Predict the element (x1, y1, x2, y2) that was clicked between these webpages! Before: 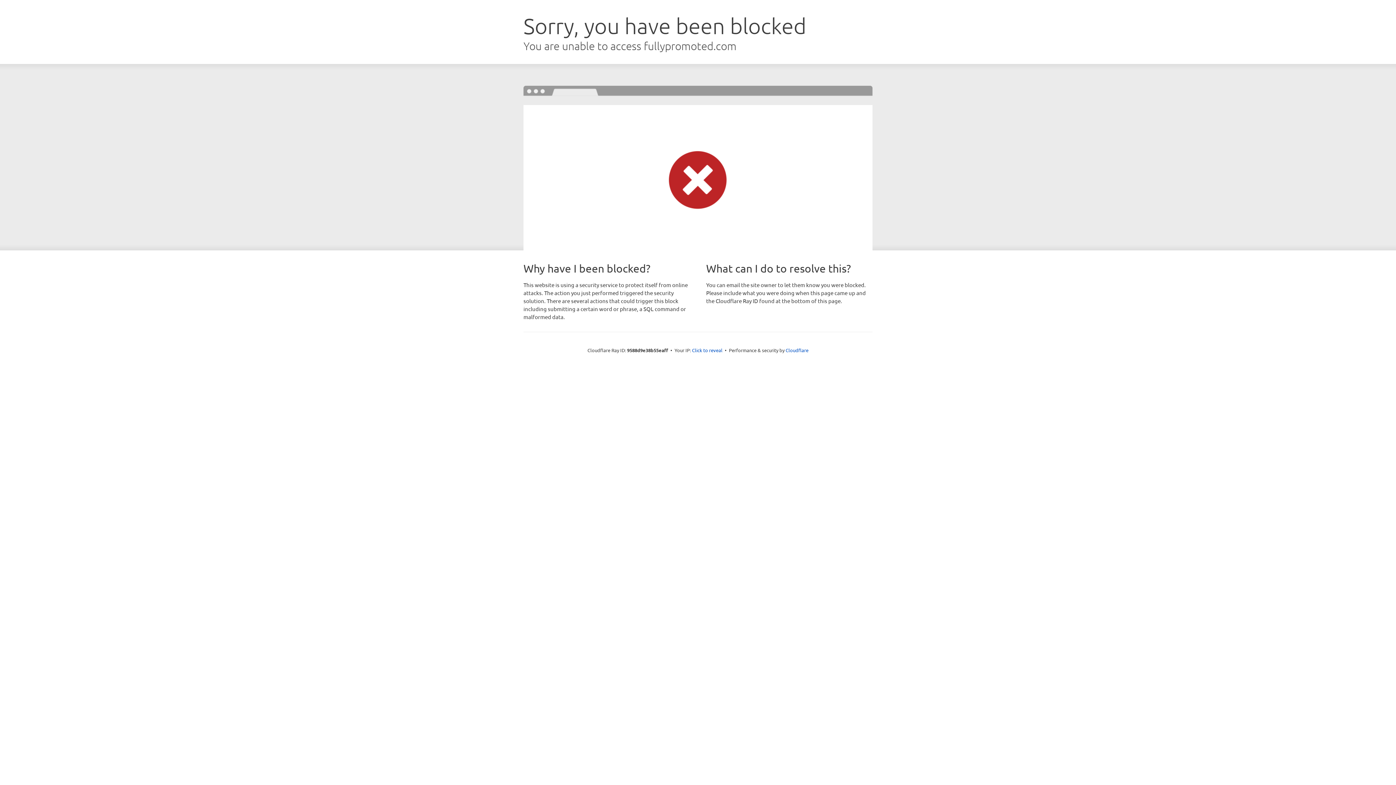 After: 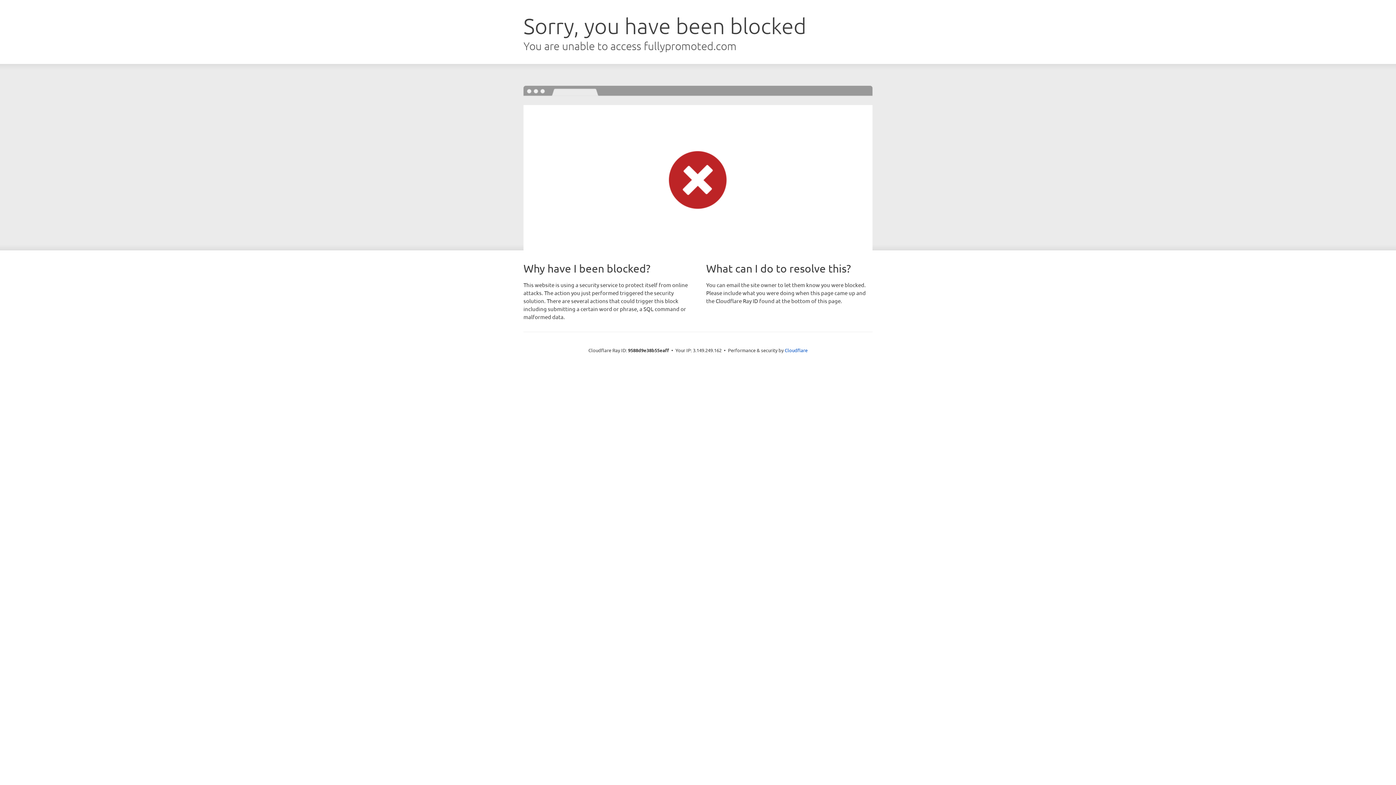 Action: bbox: (692, 346, 722, 353) label: Click to reveal